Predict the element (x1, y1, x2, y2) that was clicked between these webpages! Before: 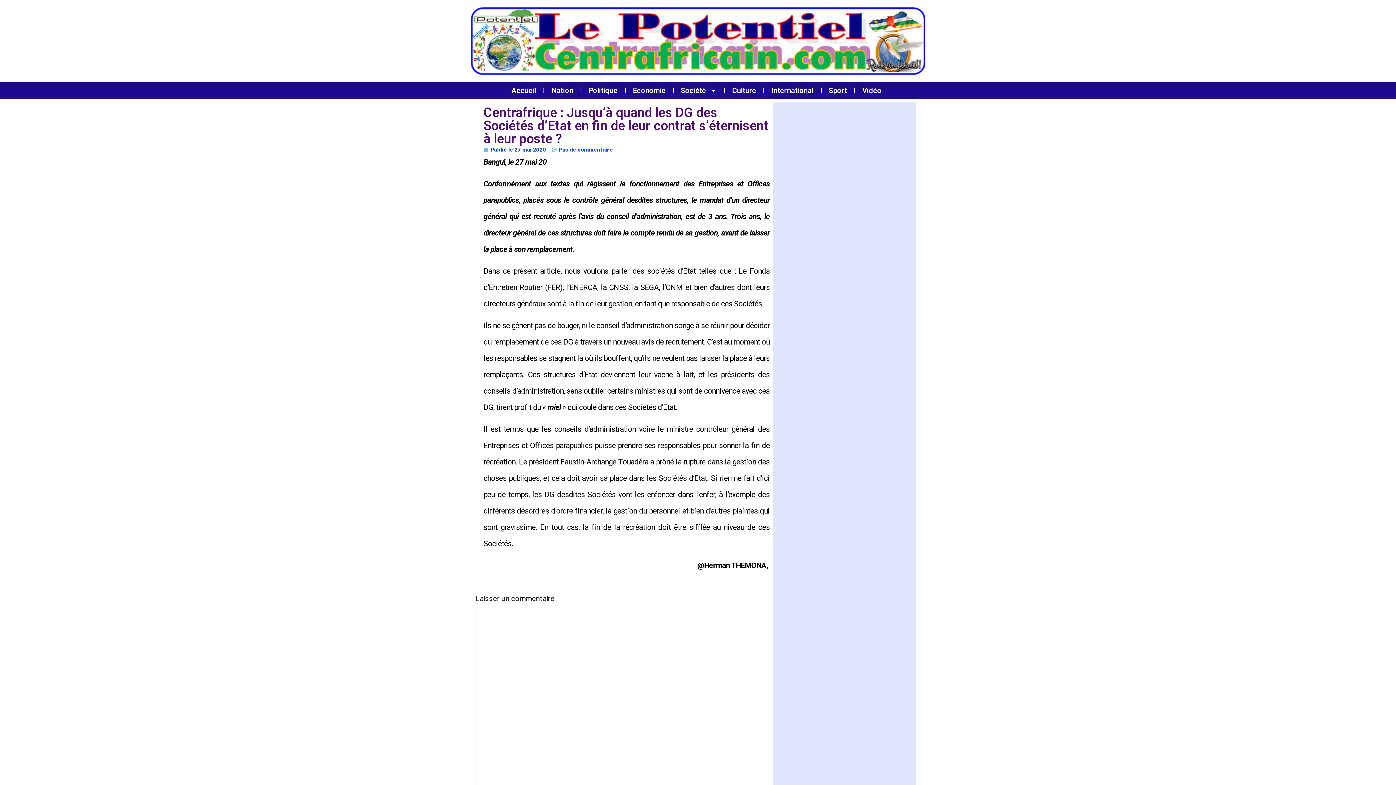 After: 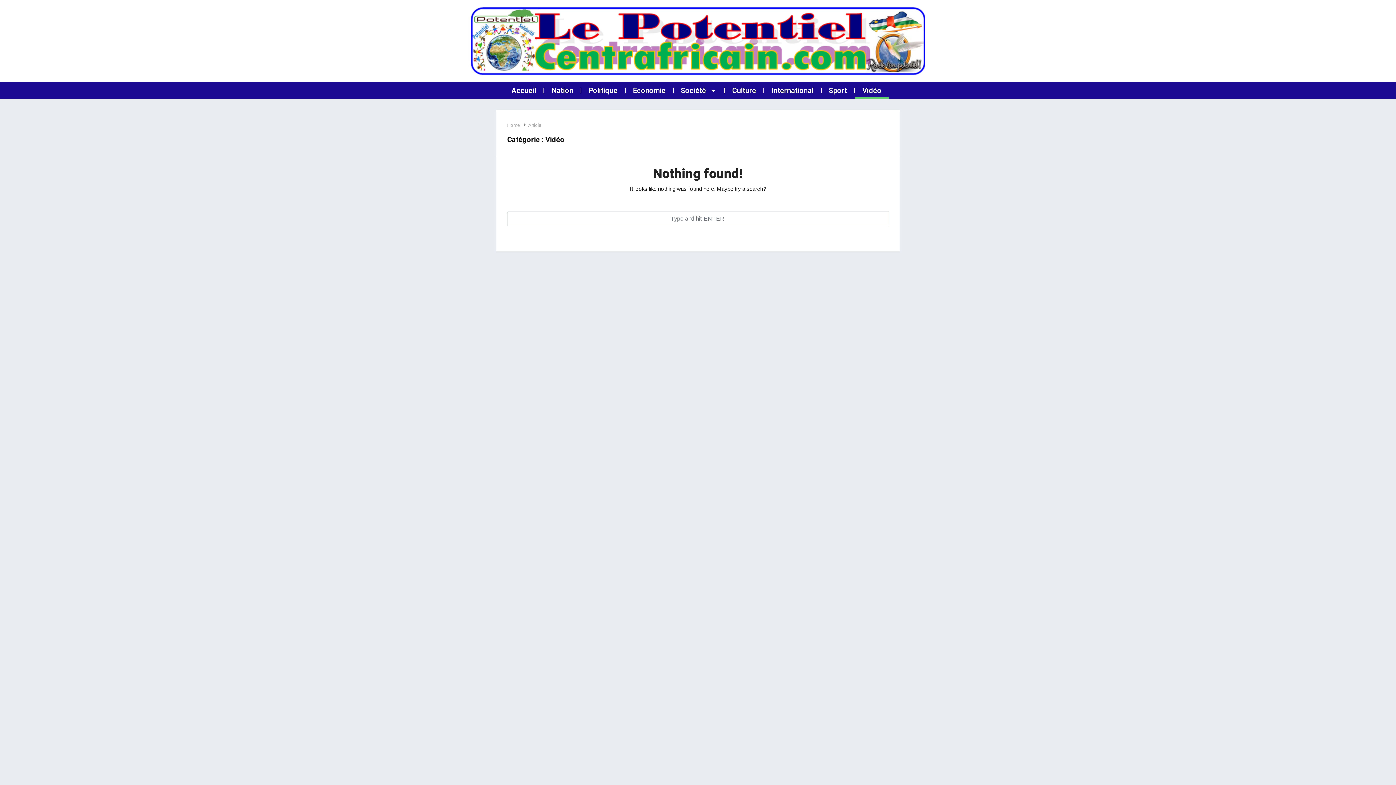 Action: bbox: (855, 82, 889, 98) label: Vidéo